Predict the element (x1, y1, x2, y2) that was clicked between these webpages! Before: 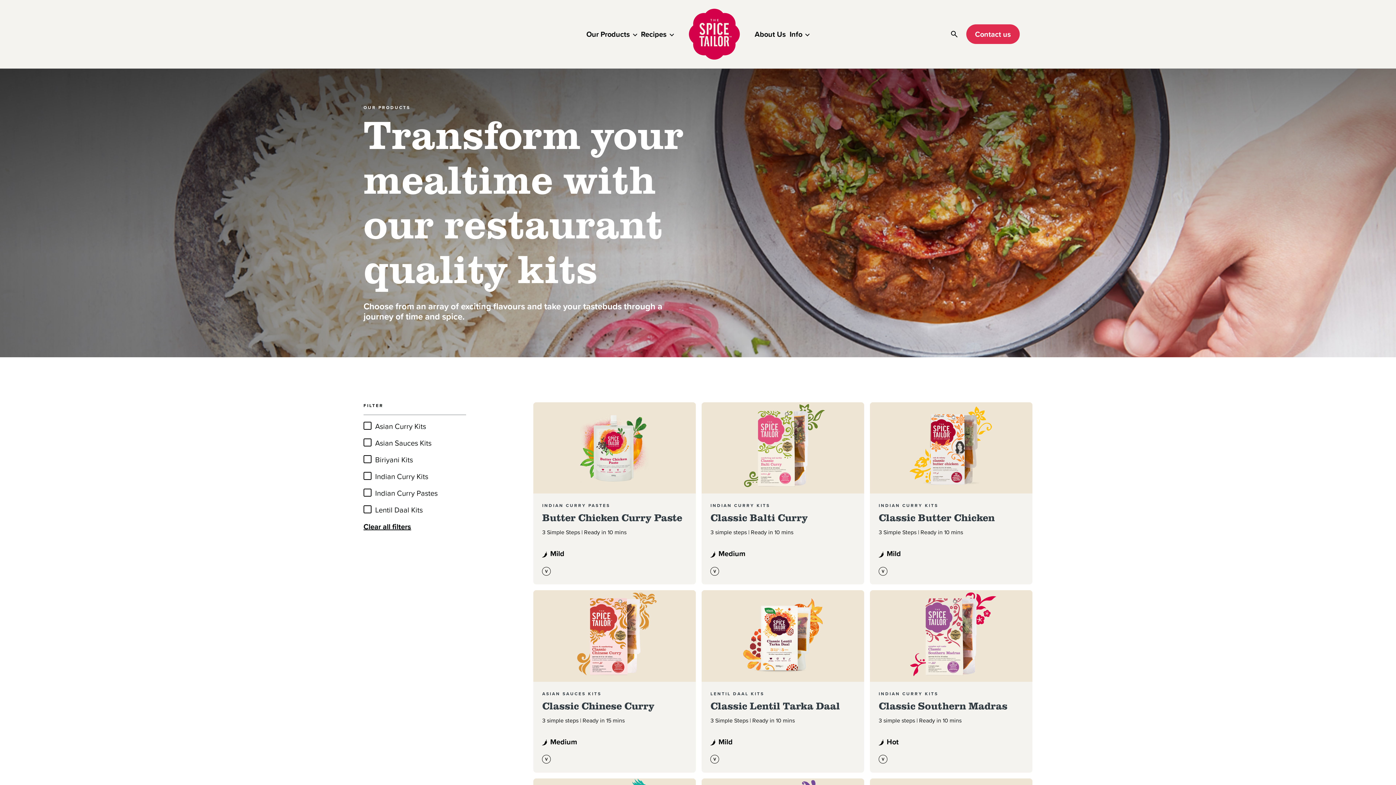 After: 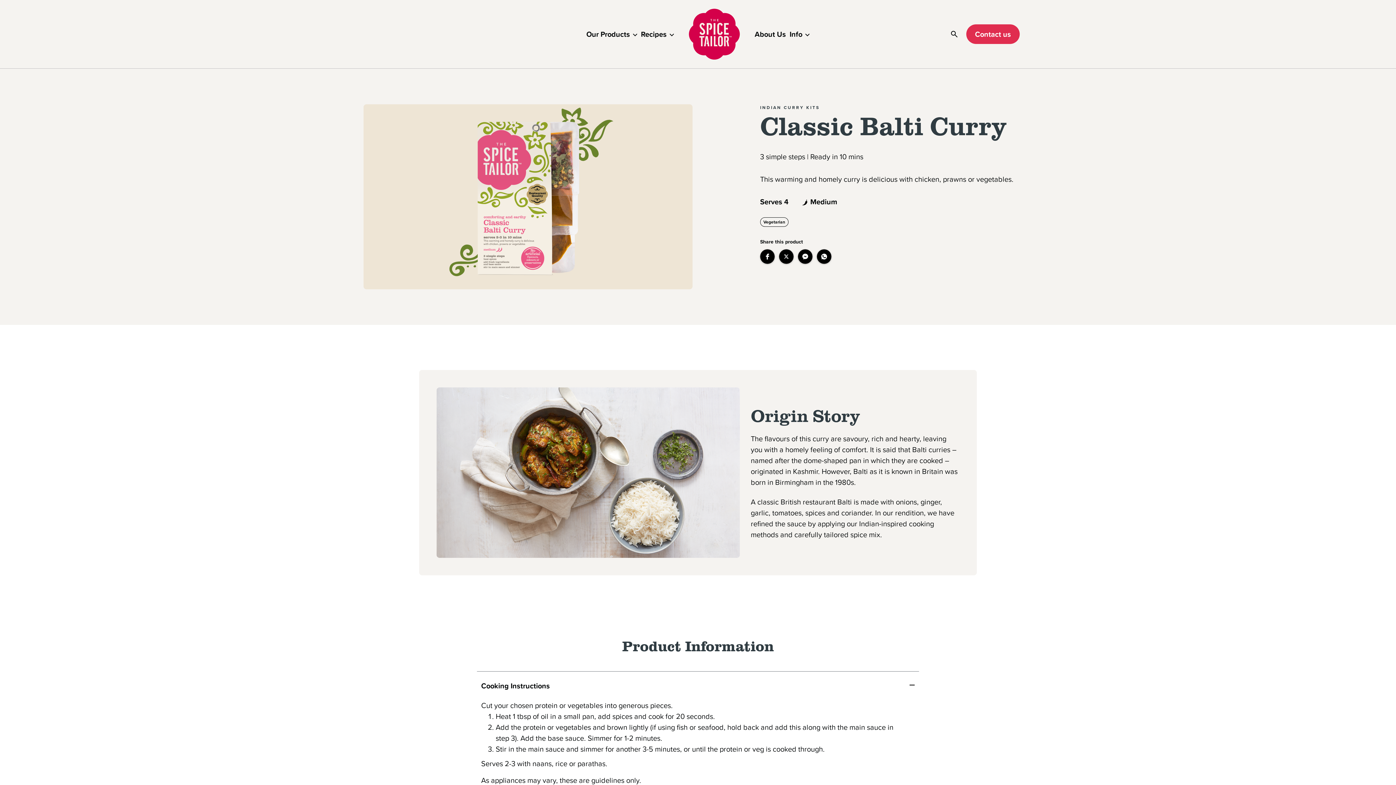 Action: label: Read more bbox: (701, 402, 864, 584)